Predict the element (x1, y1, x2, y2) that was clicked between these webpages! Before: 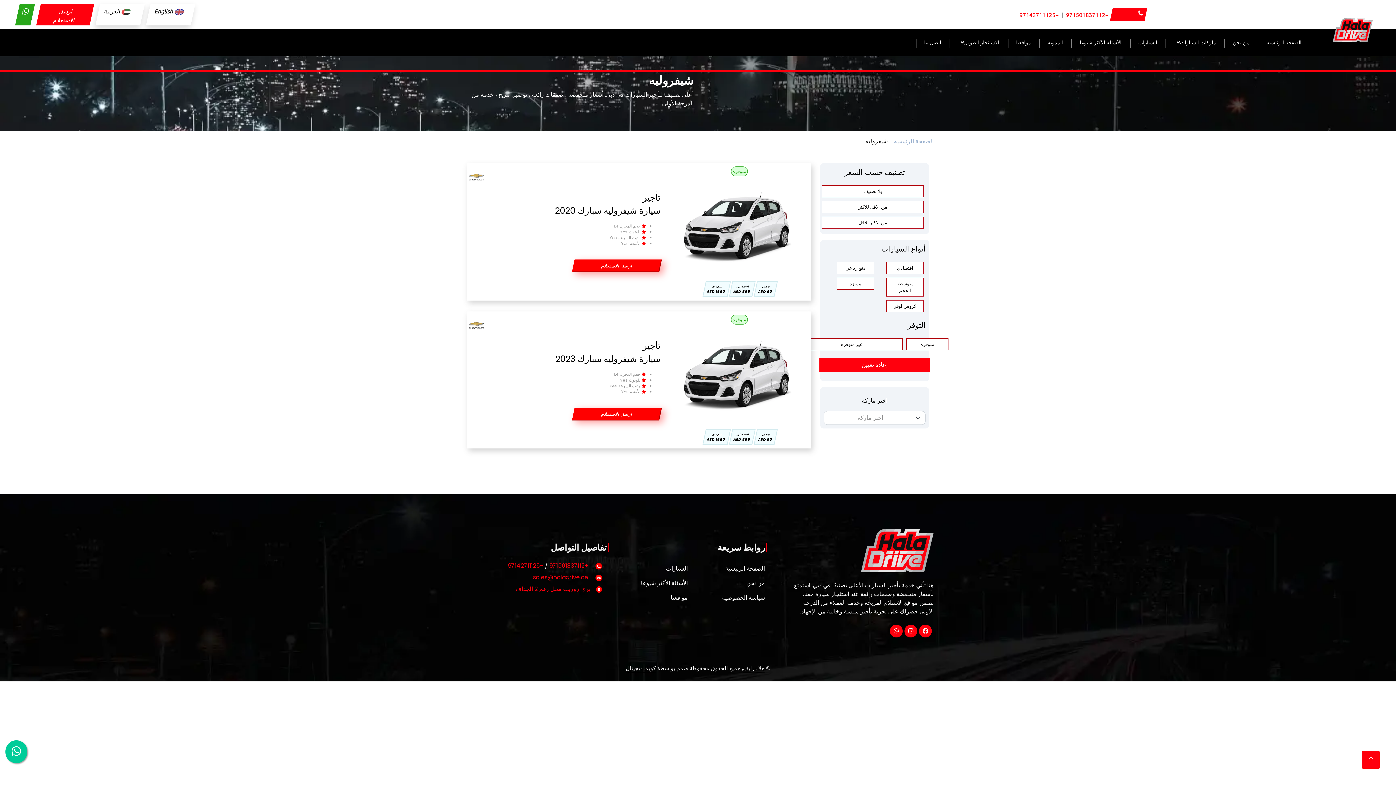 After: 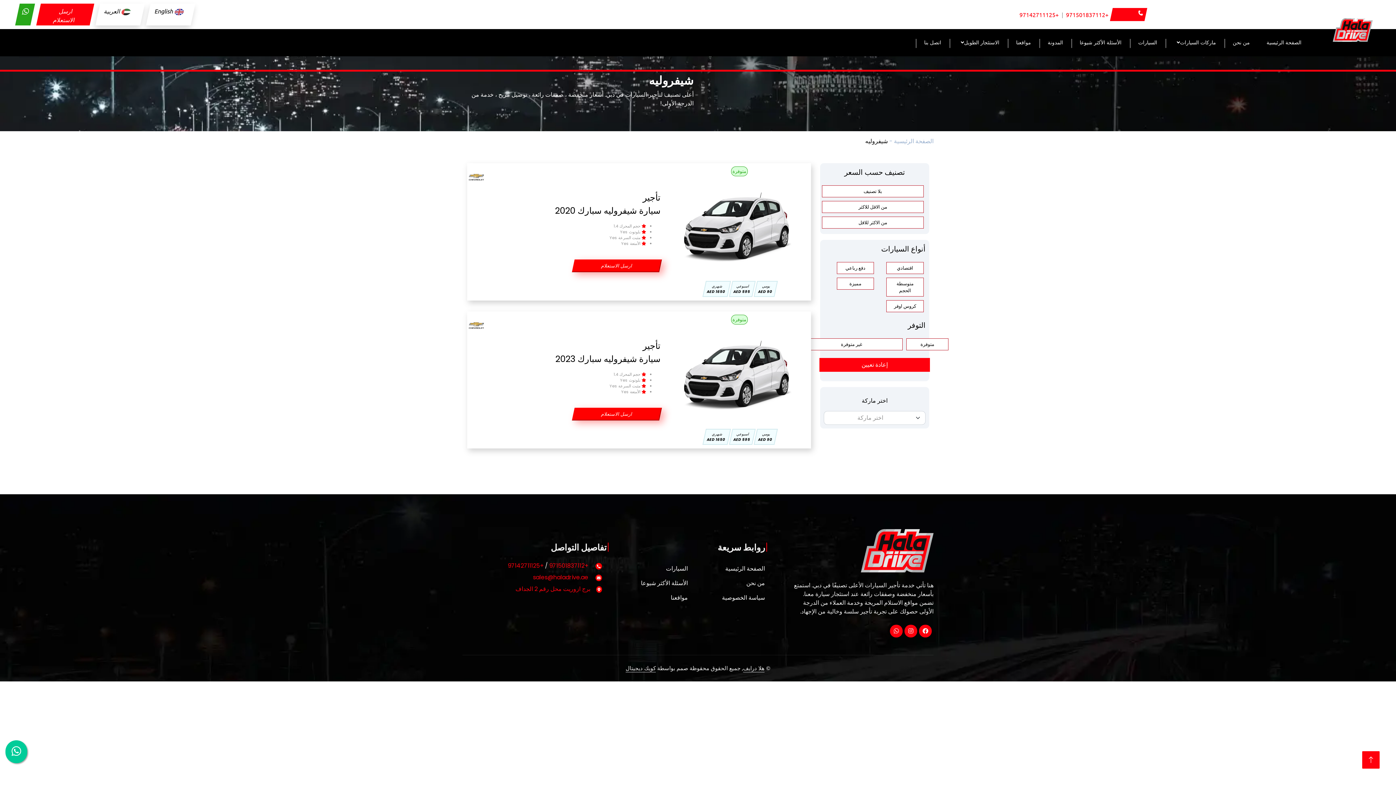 Action: bbox: (886, 300, 924, 312) label: كروس اوفر